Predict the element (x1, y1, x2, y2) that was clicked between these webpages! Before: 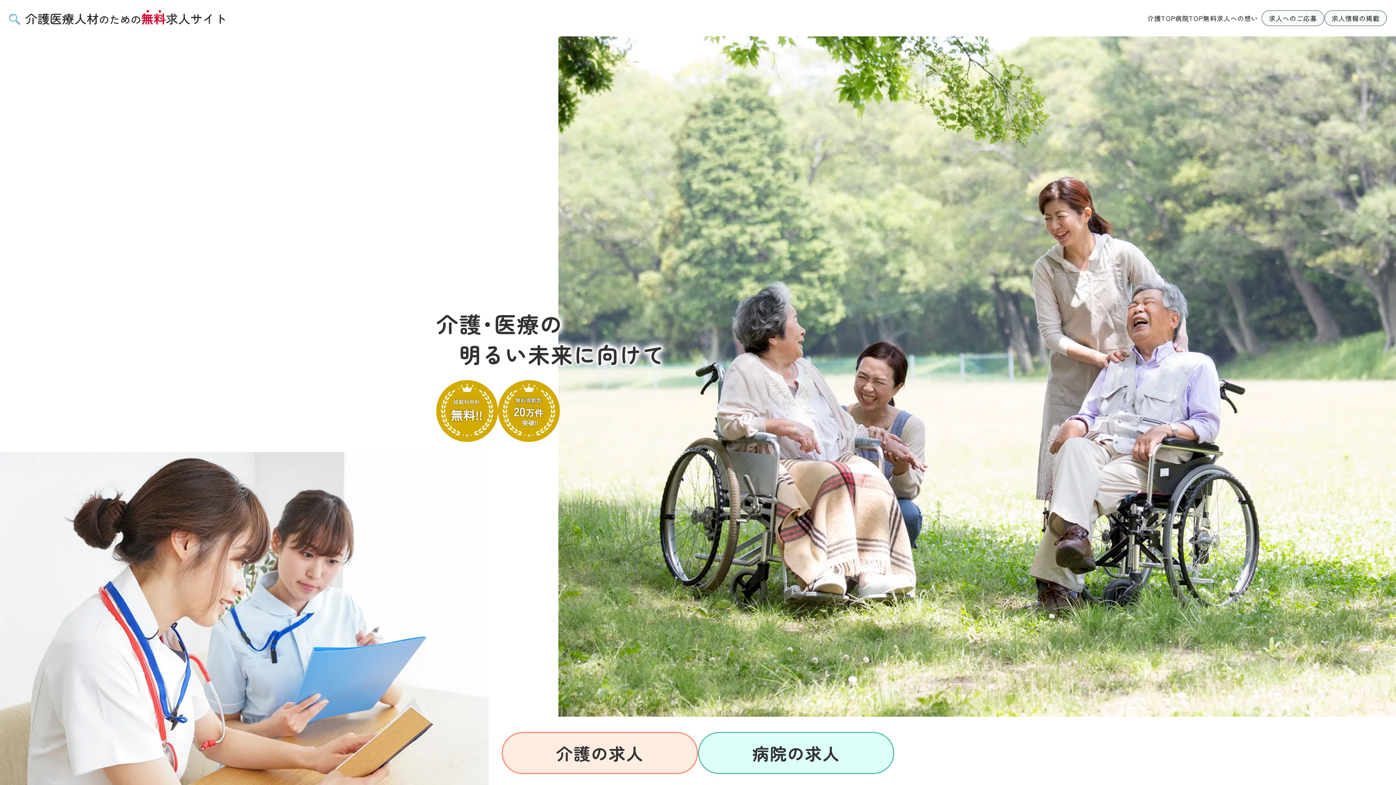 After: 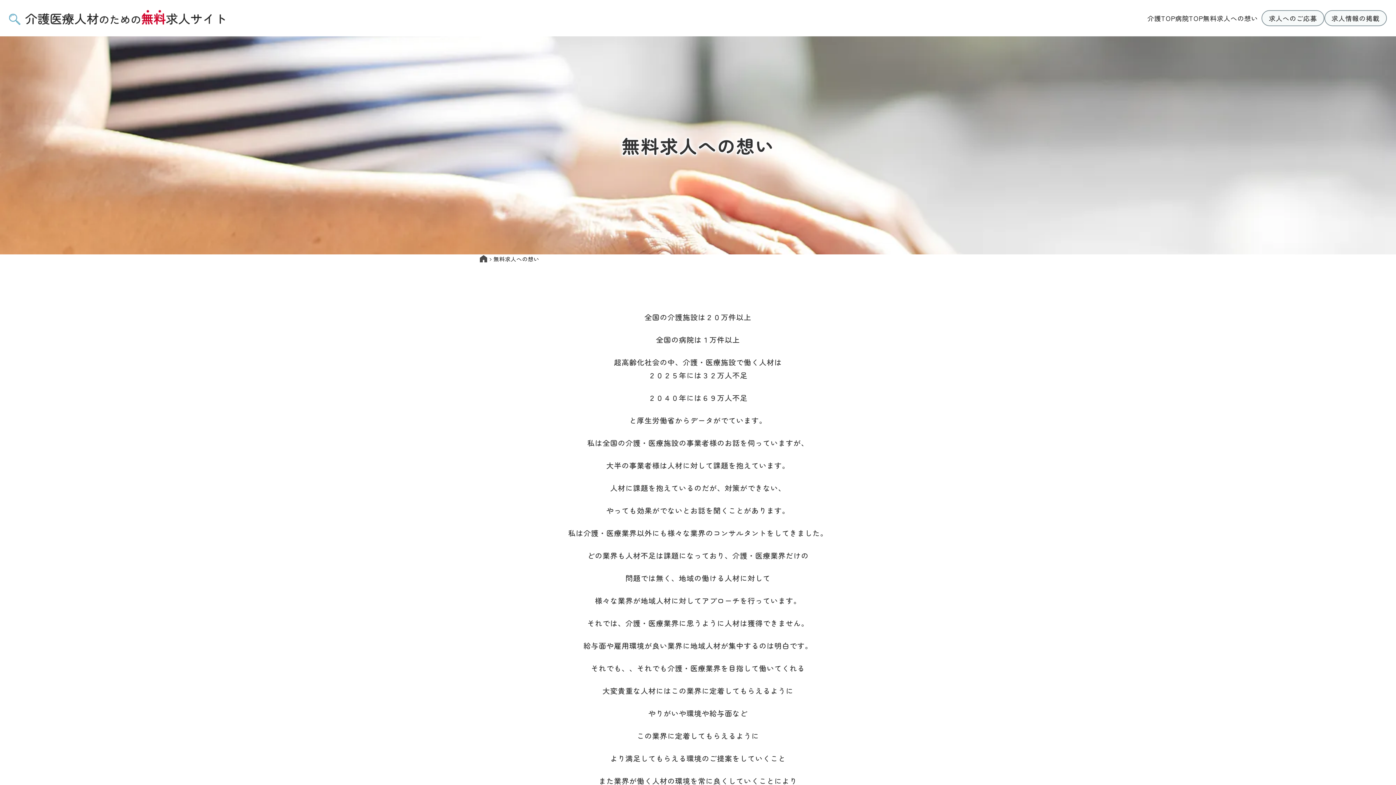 Action: label: 無料求人への想い bbox: (1203, 12, 1258, 24)